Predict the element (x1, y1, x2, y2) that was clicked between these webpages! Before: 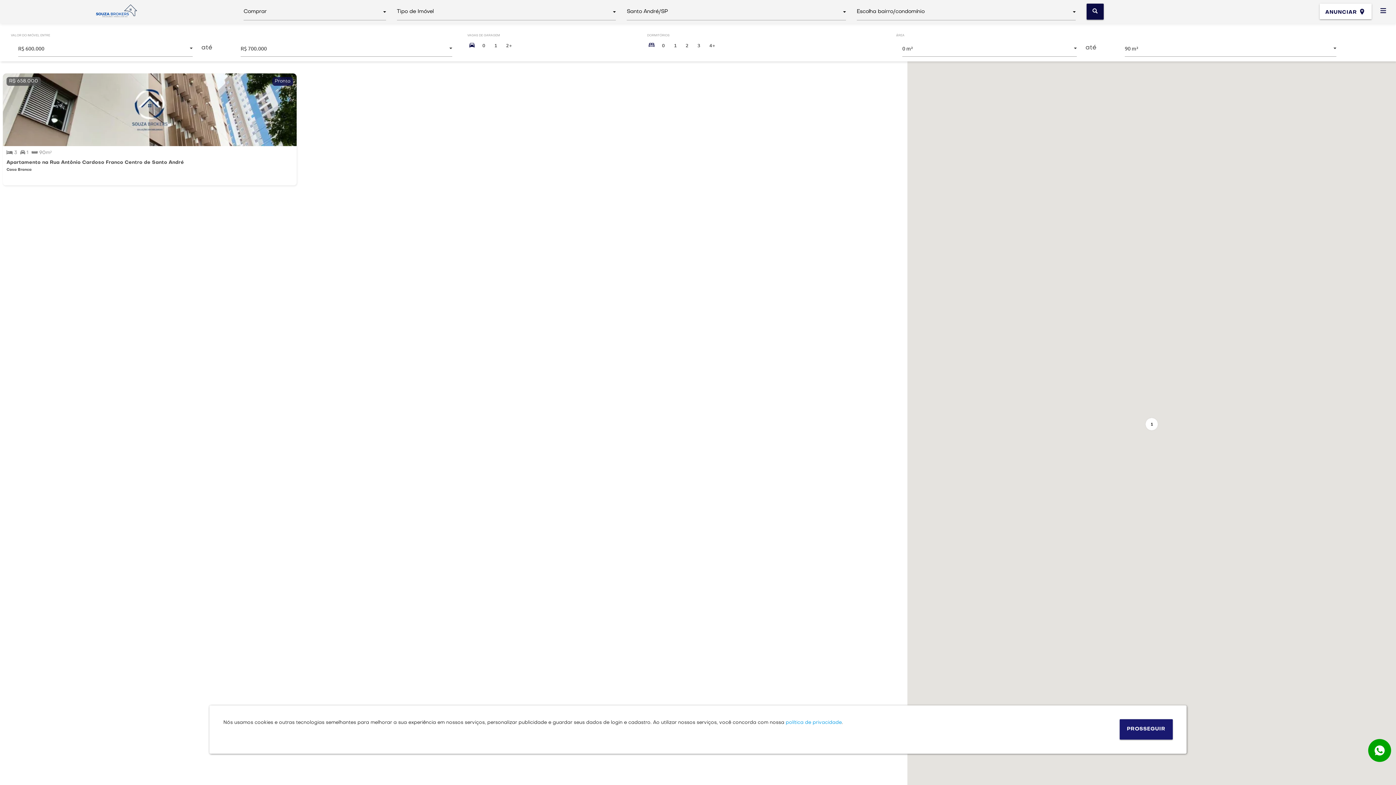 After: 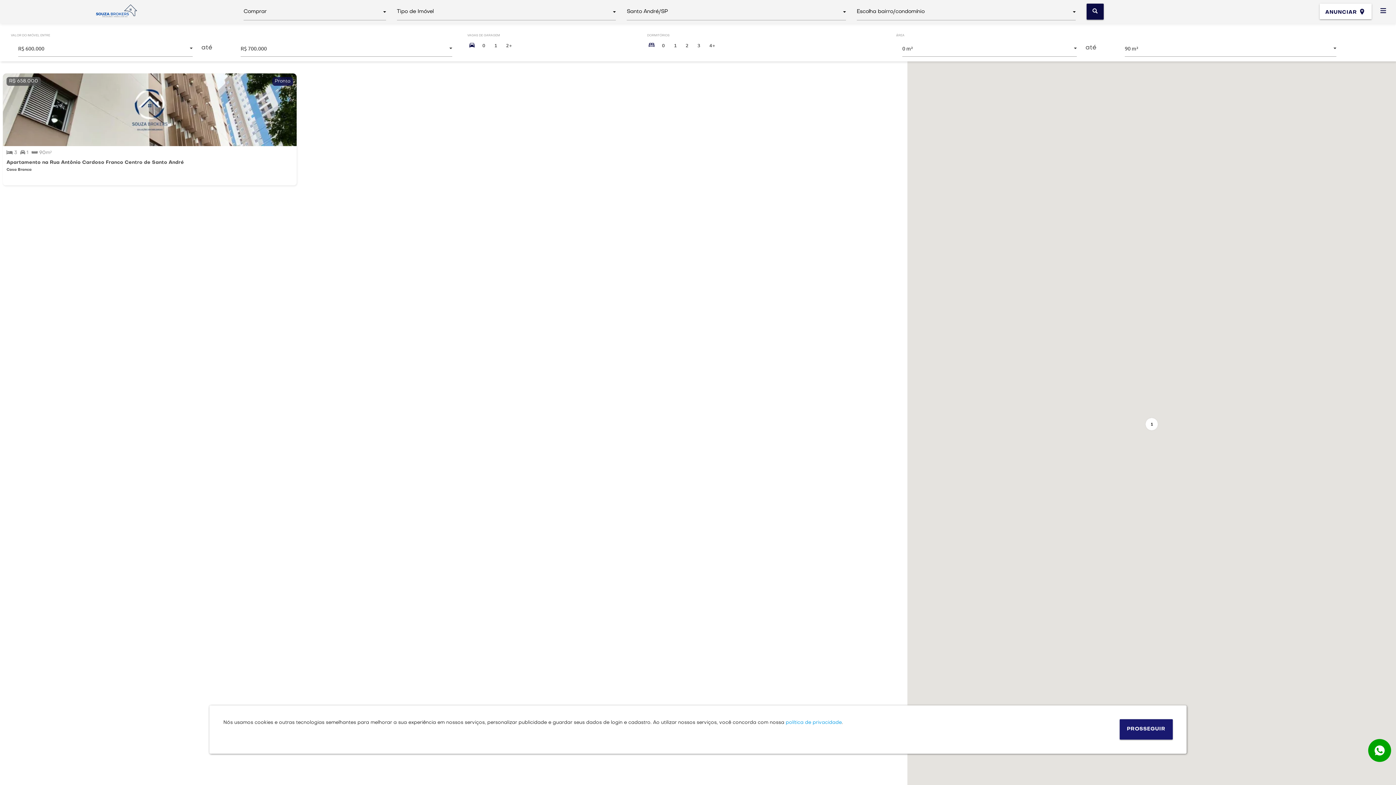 Action: bbox: (1367, 738, 1392, 763)